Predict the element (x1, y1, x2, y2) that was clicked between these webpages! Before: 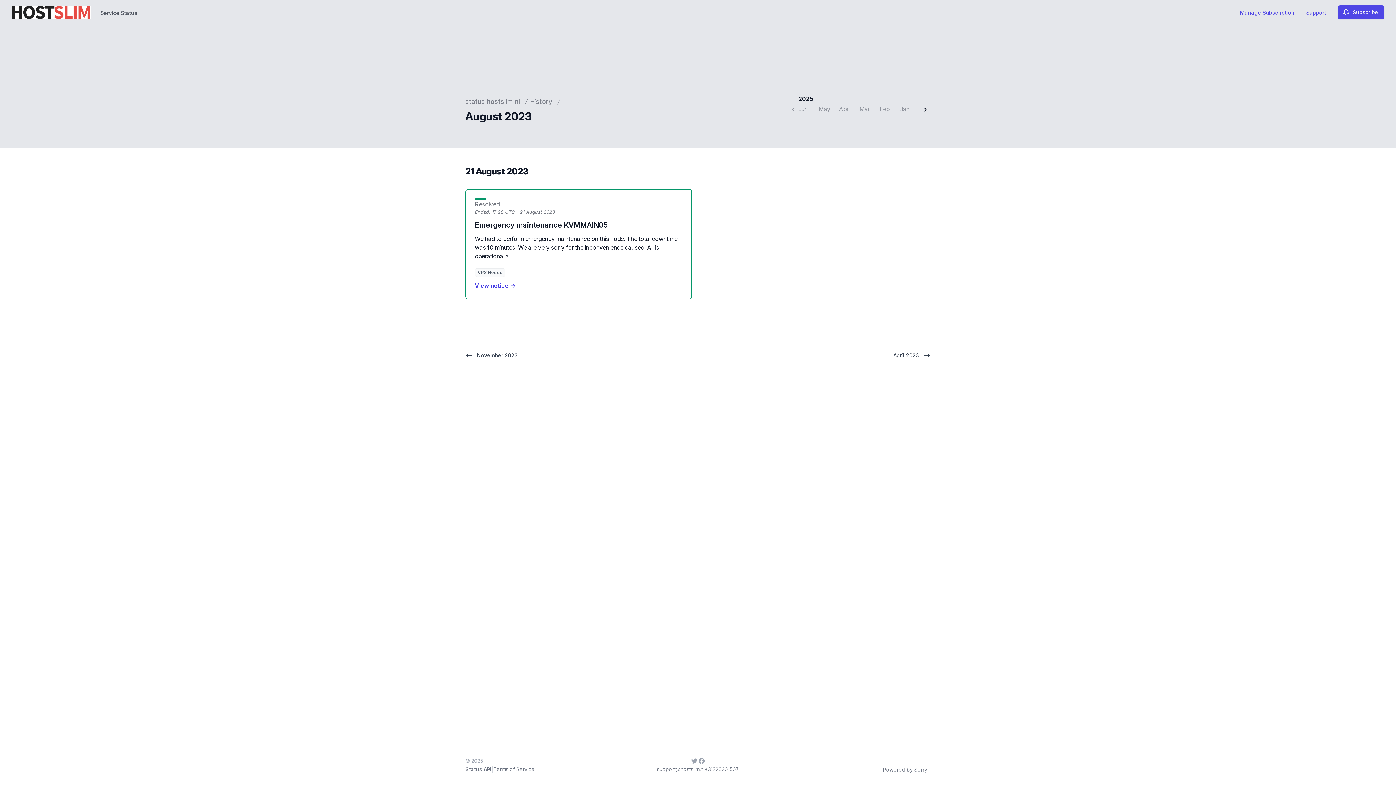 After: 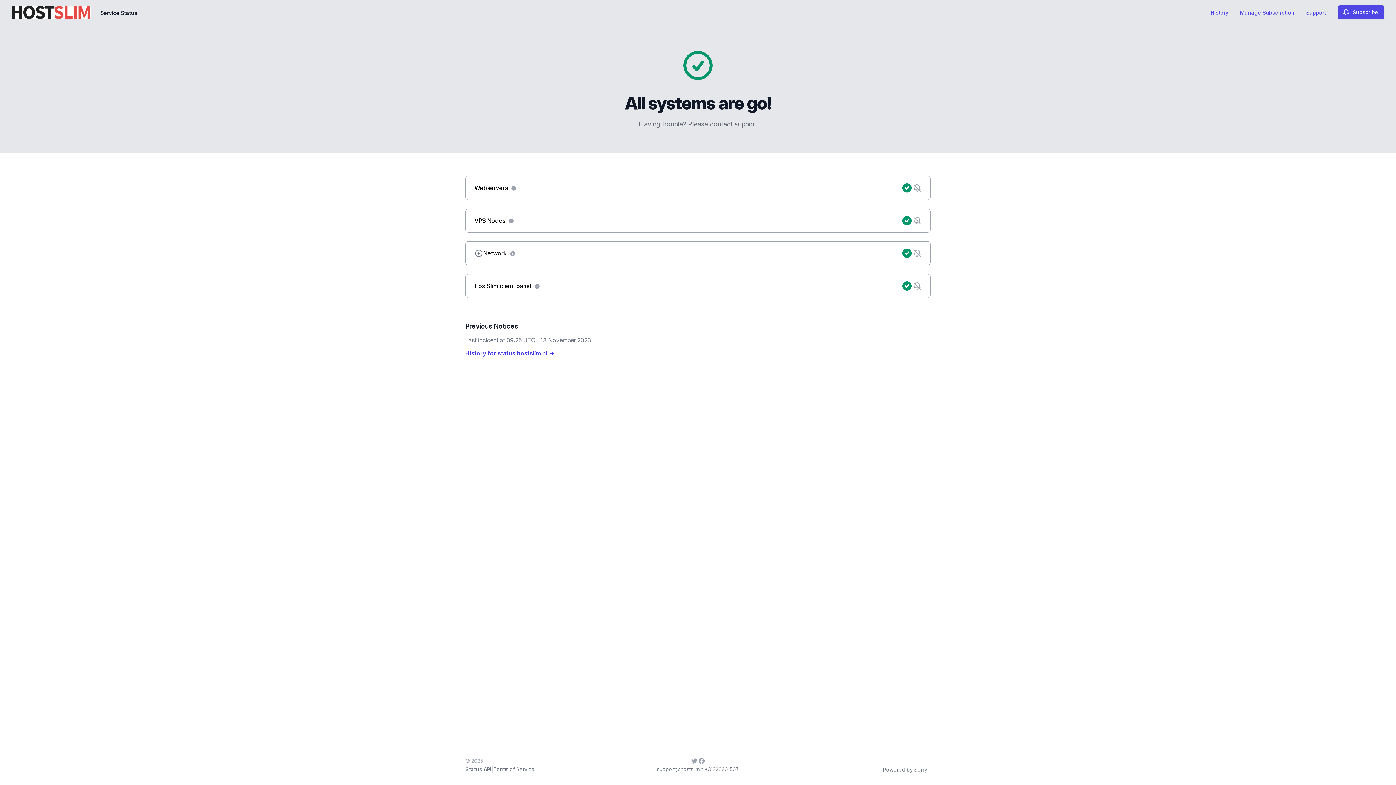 Action: label: Service Status bbox: (99, 0, 138, 24)